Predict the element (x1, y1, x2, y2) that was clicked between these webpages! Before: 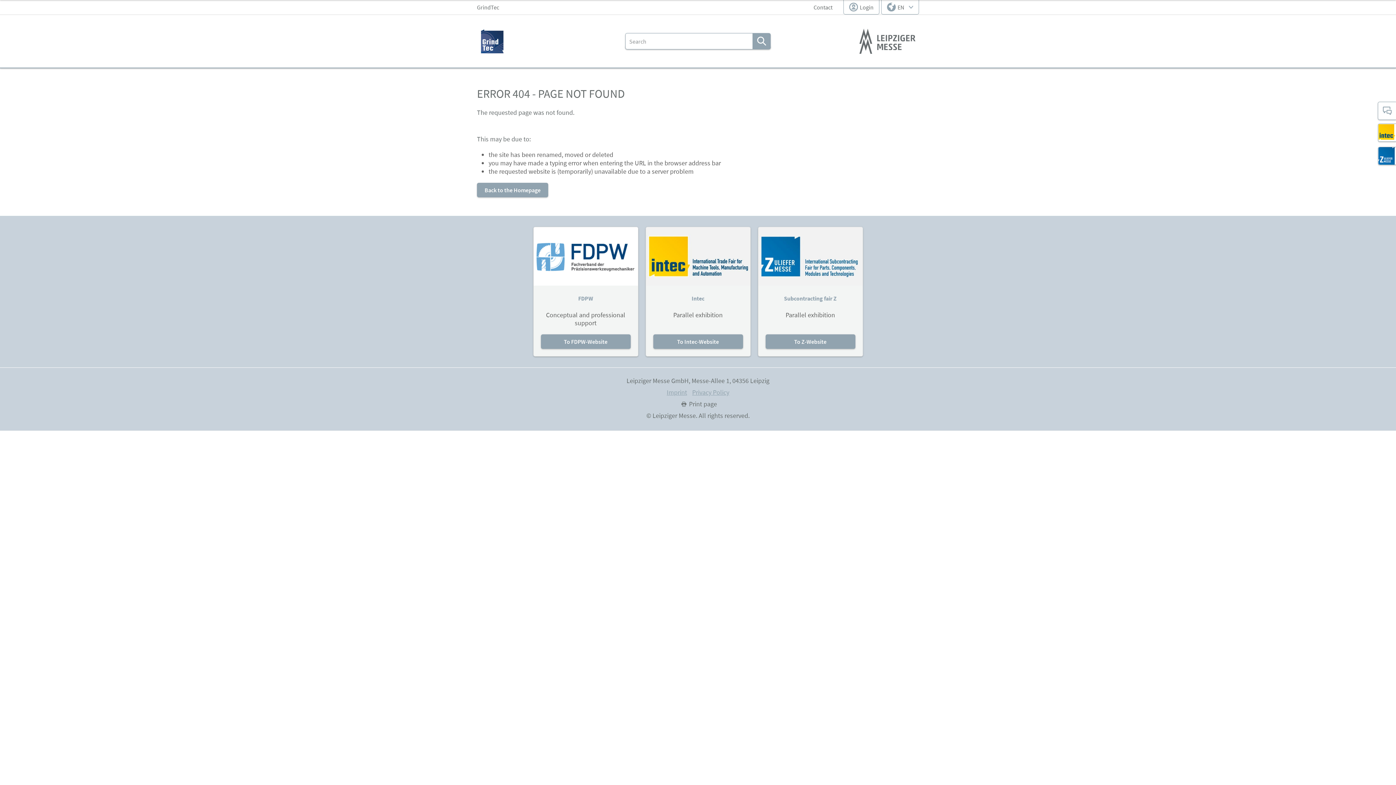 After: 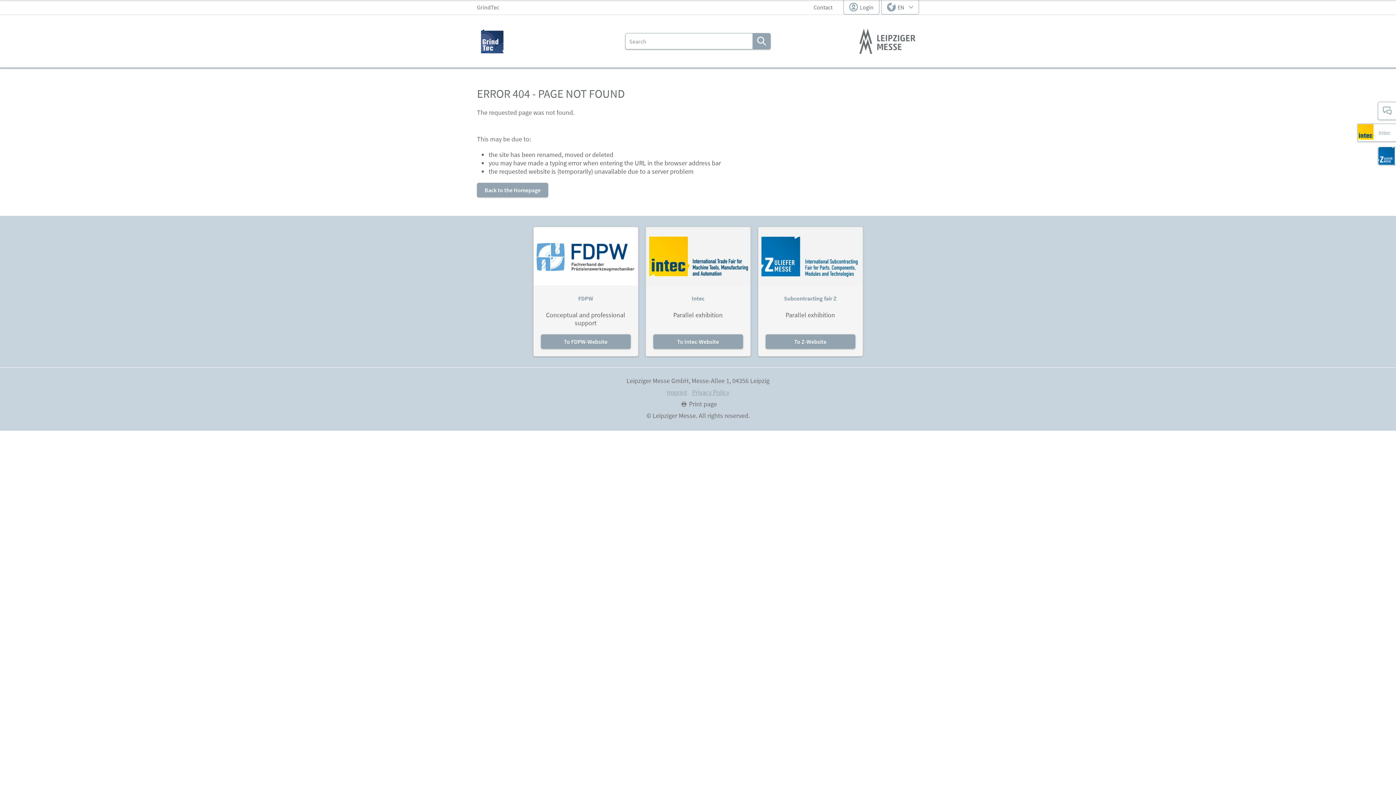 Action: label: Intec bbox: (1378, 123, 1396, 141)